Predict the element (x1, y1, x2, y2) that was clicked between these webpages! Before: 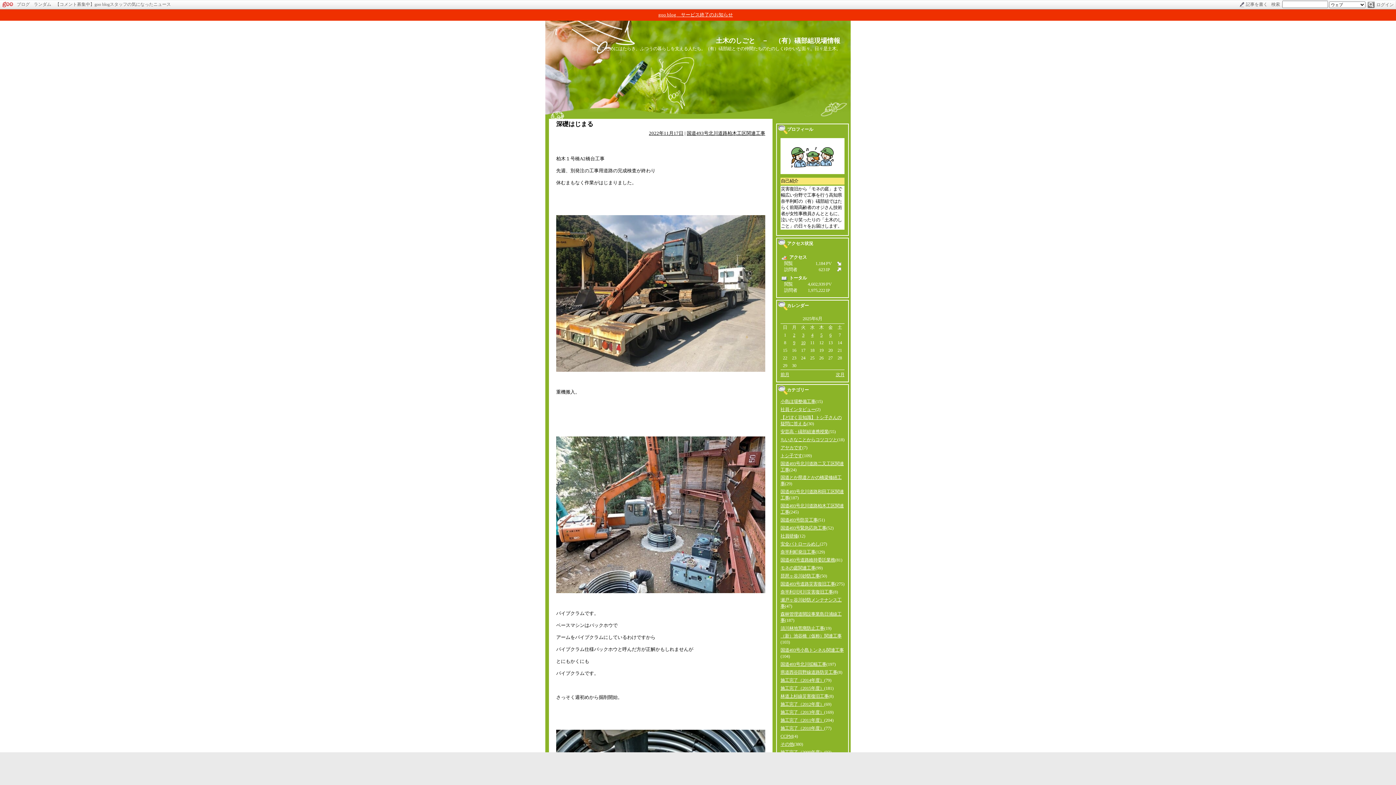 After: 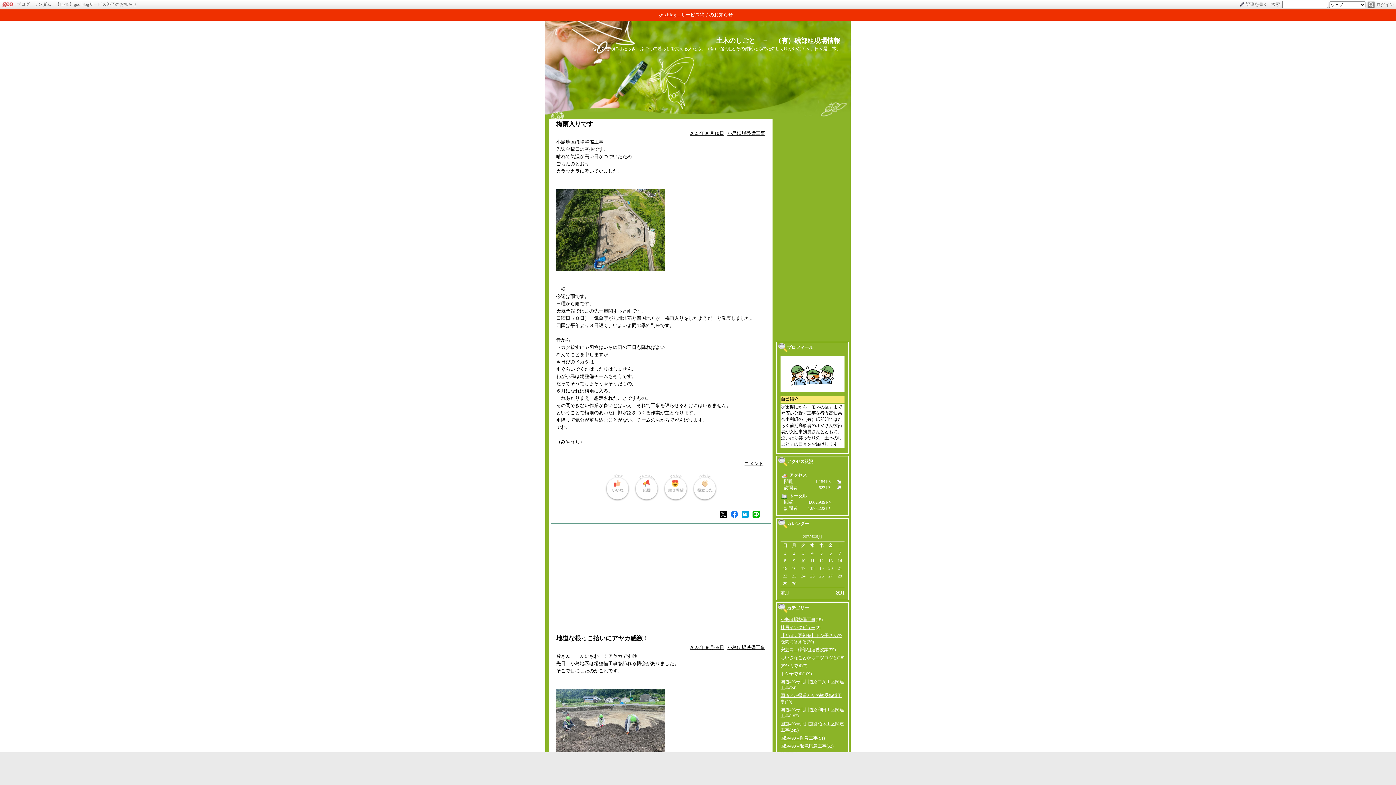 Action: bbox: (780, 399, 815, 404) label: 小島ほ場整備工事